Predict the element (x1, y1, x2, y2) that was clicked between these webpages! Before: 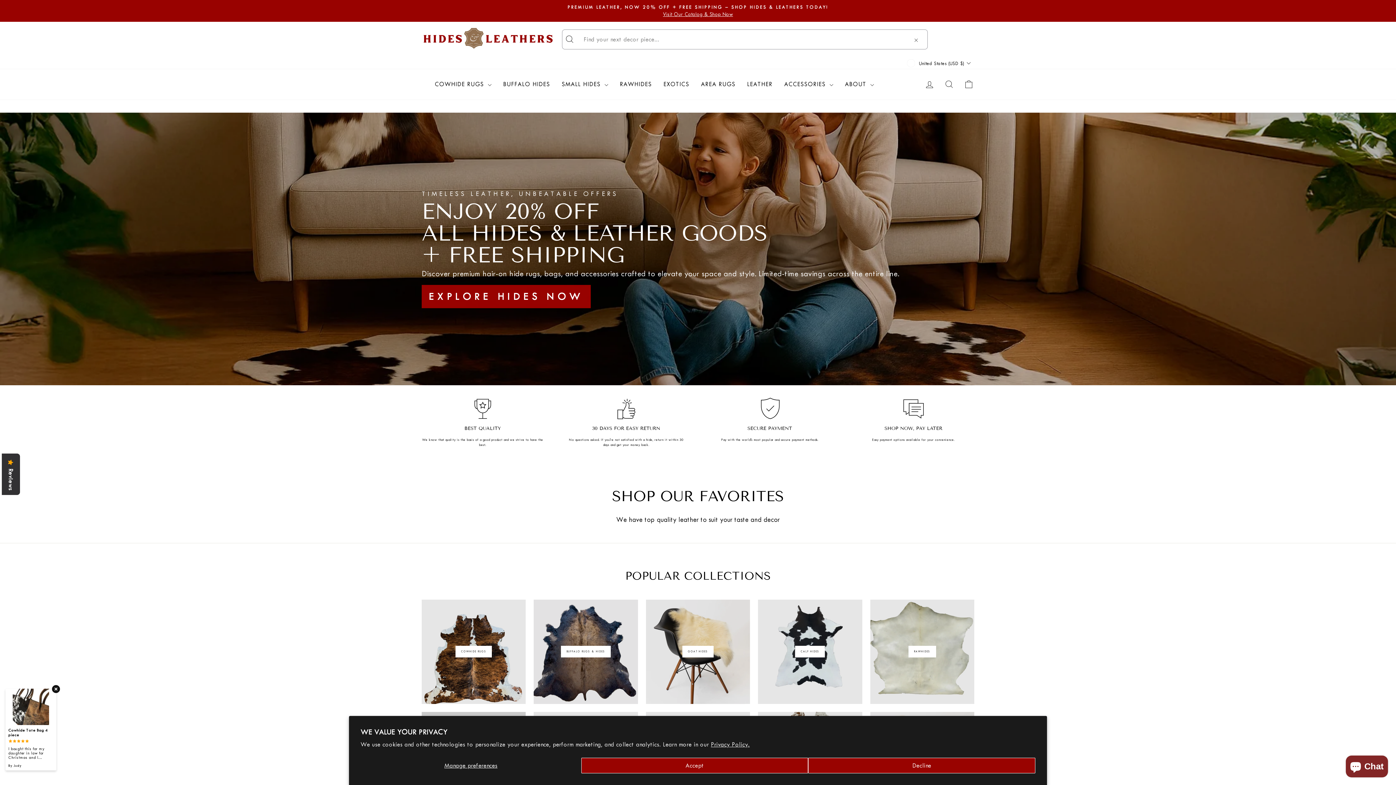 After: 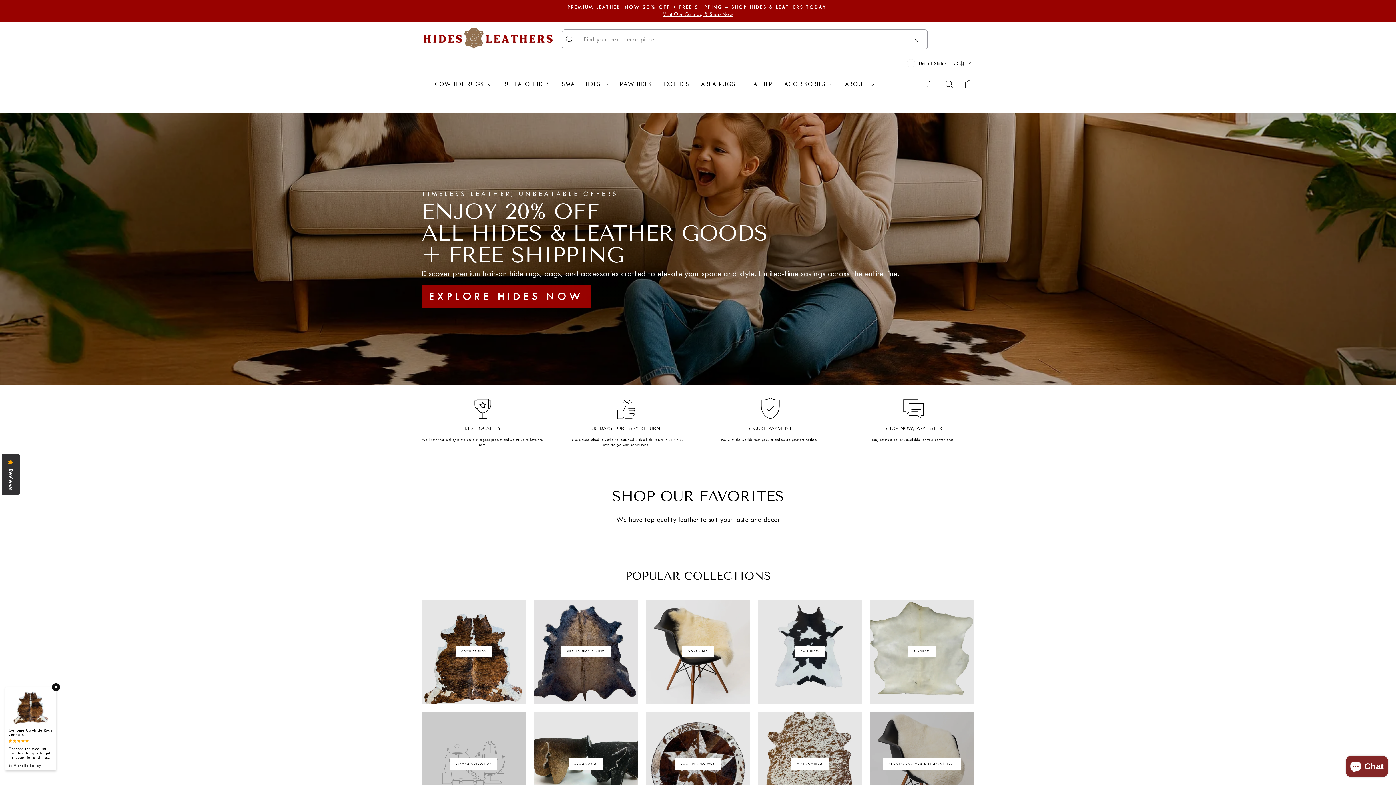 Action: label: Decline bbox: (808, 758, 1035, 773)